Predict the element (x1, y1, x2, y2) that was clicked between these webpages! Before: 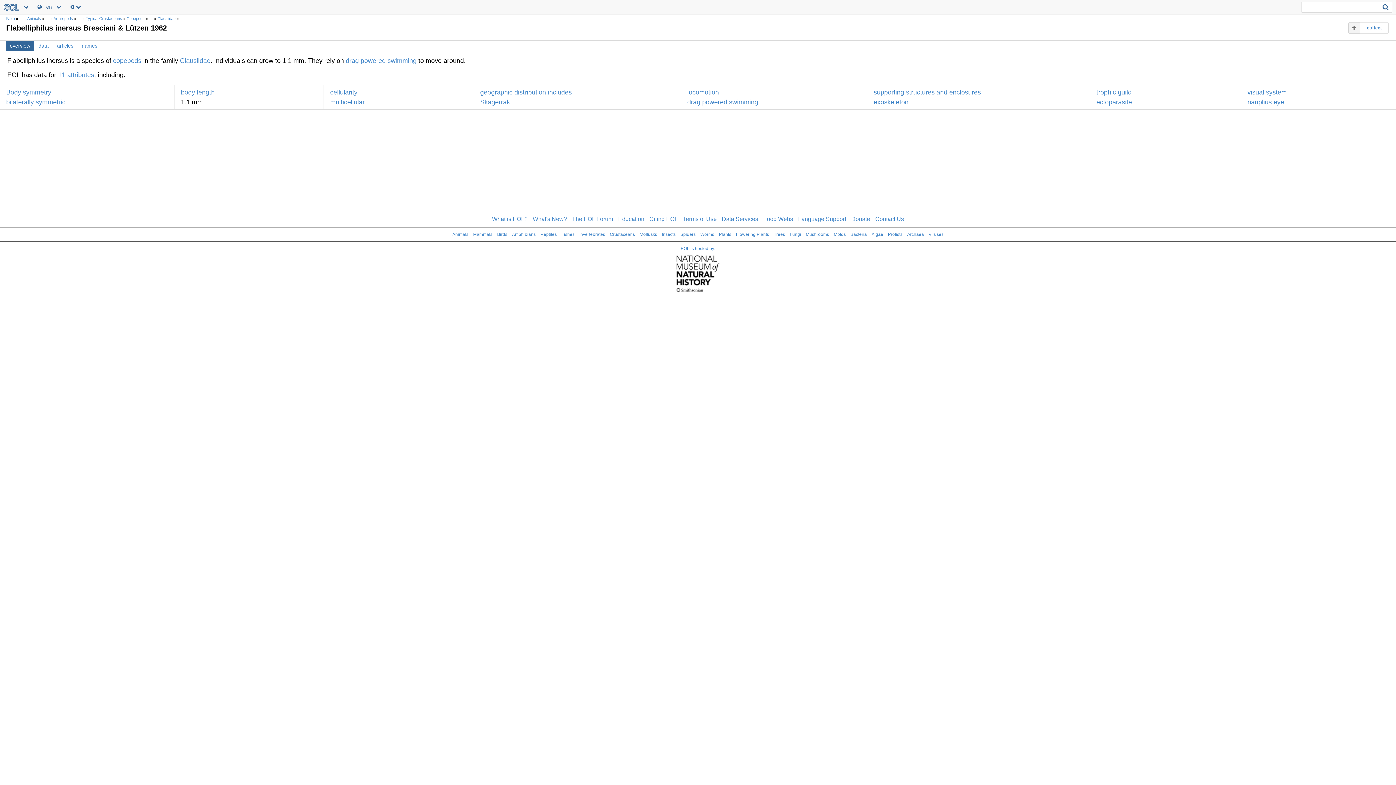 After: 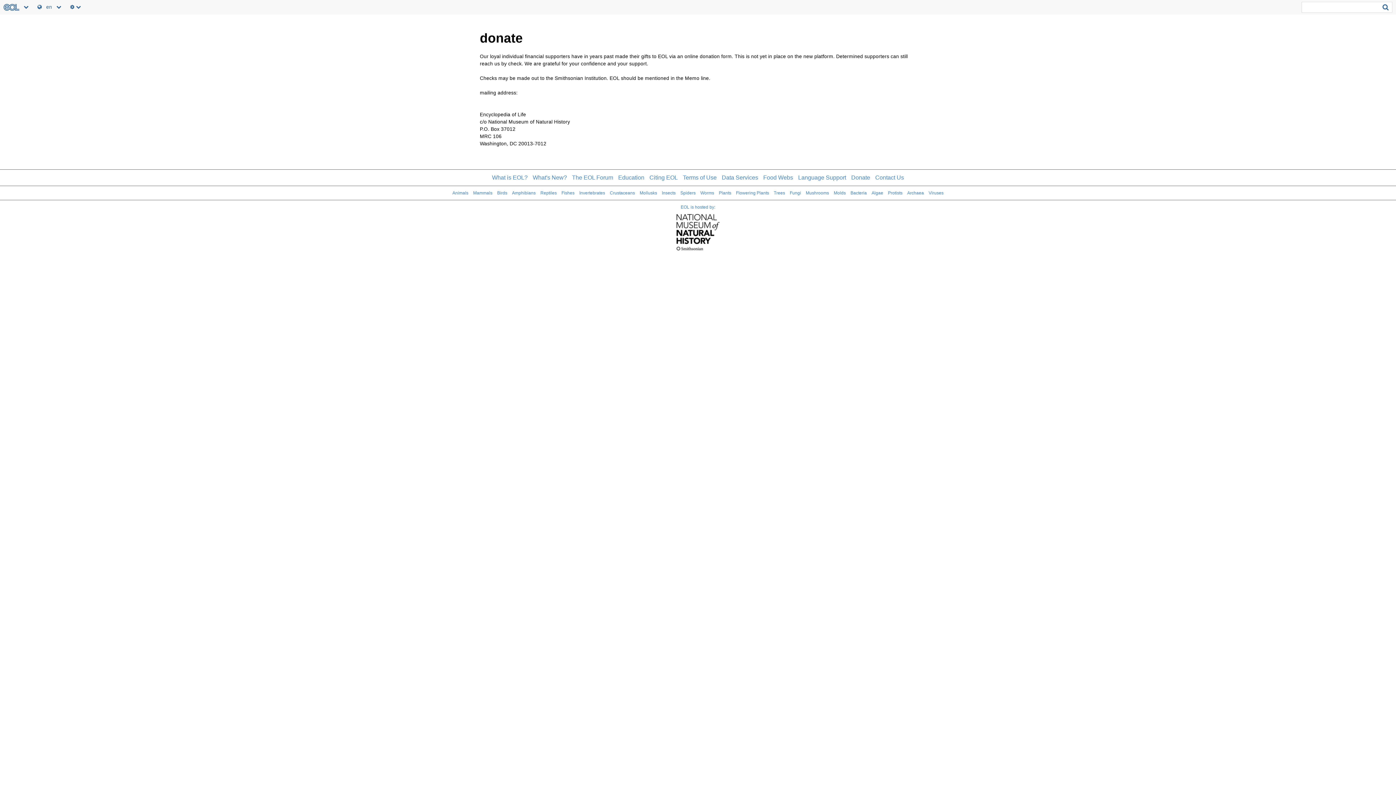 Action: label: Donate bbox: (851, 216, 870, 222)